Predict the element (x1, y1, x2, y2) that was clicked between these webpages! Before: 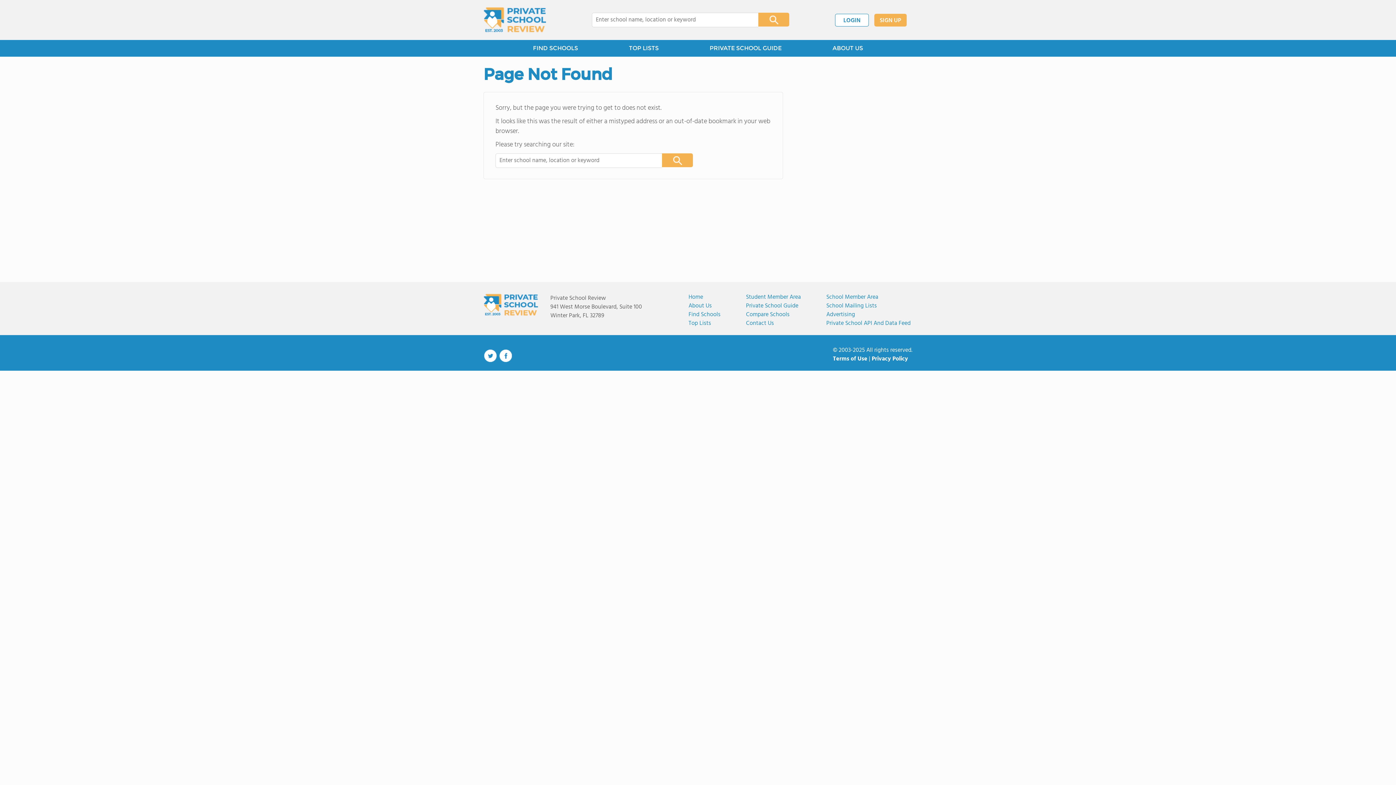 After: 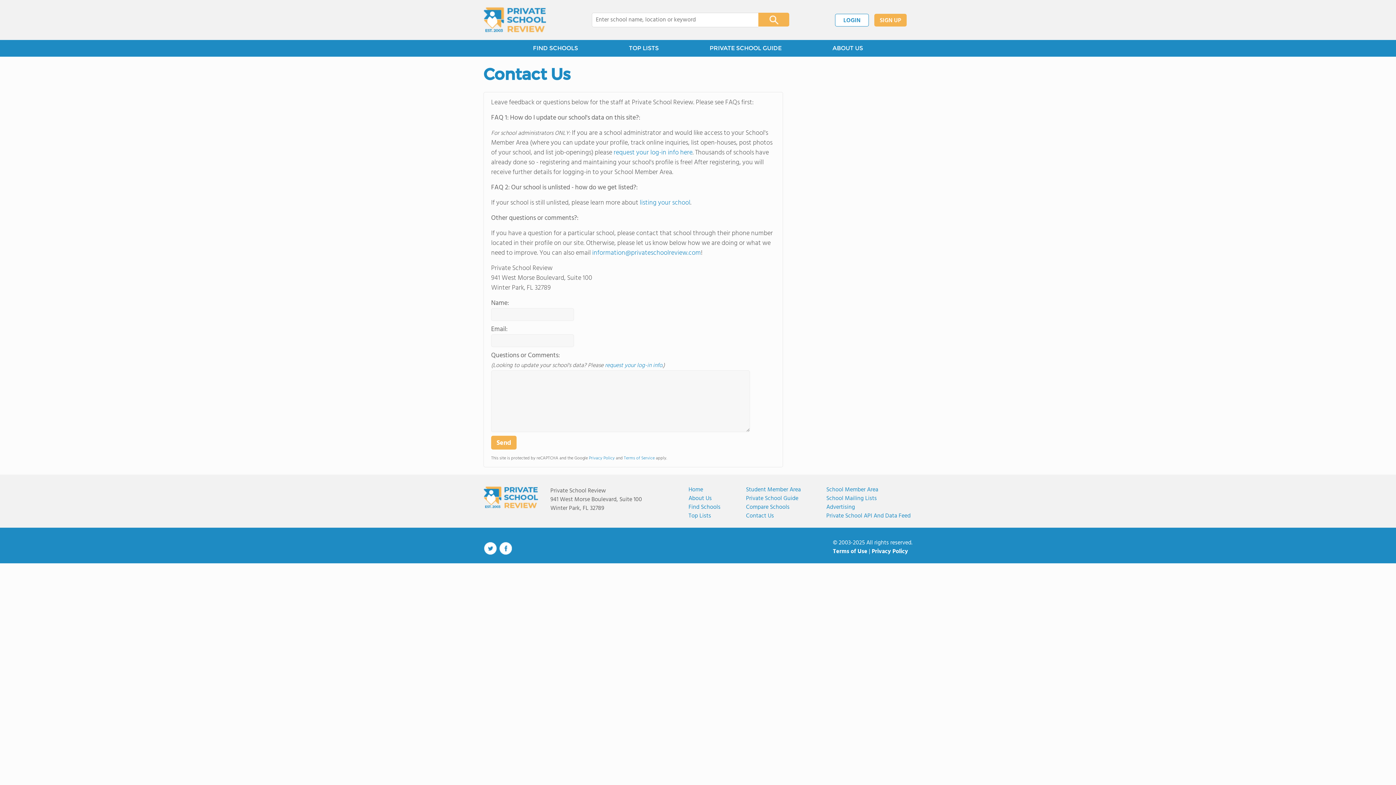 Action: bbox: (746, 319, 801, 328) label: Contact Us